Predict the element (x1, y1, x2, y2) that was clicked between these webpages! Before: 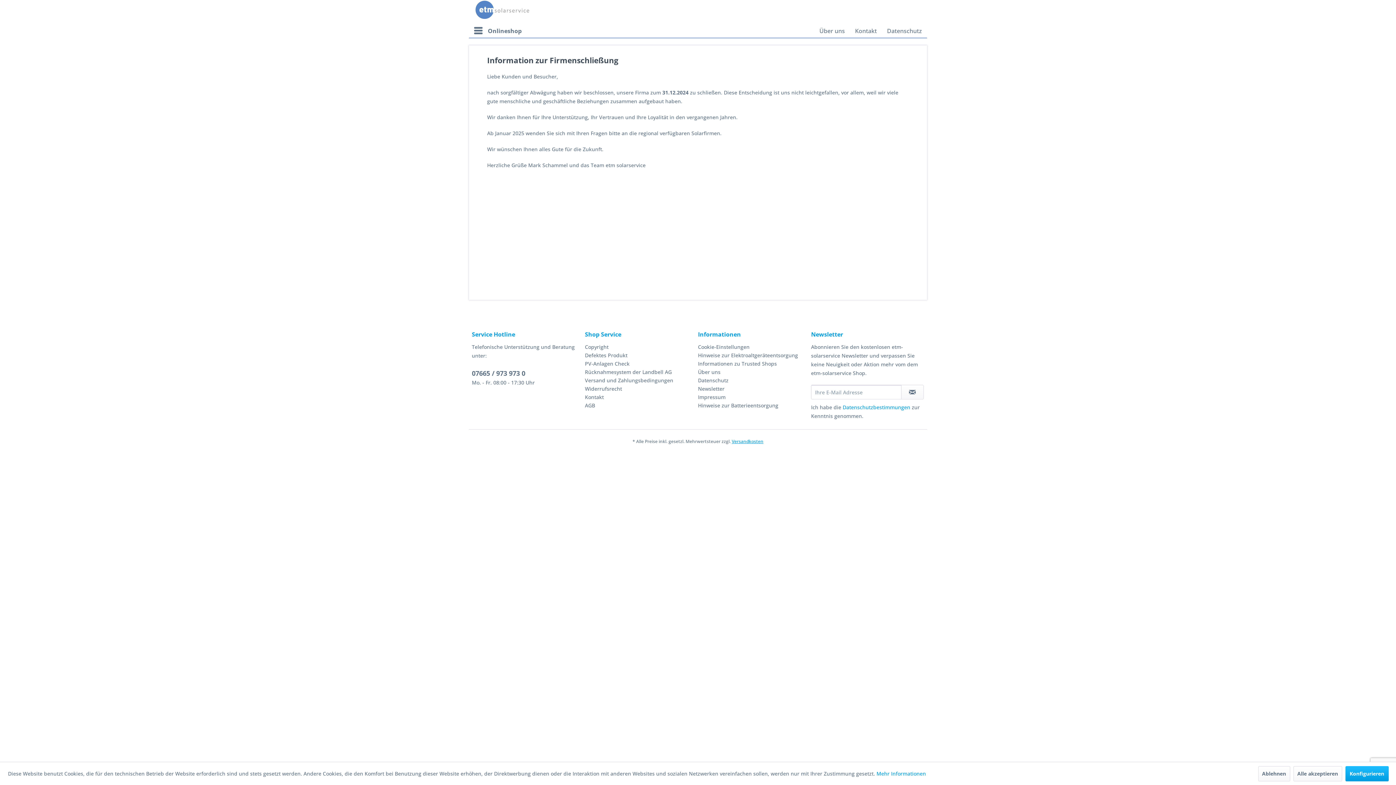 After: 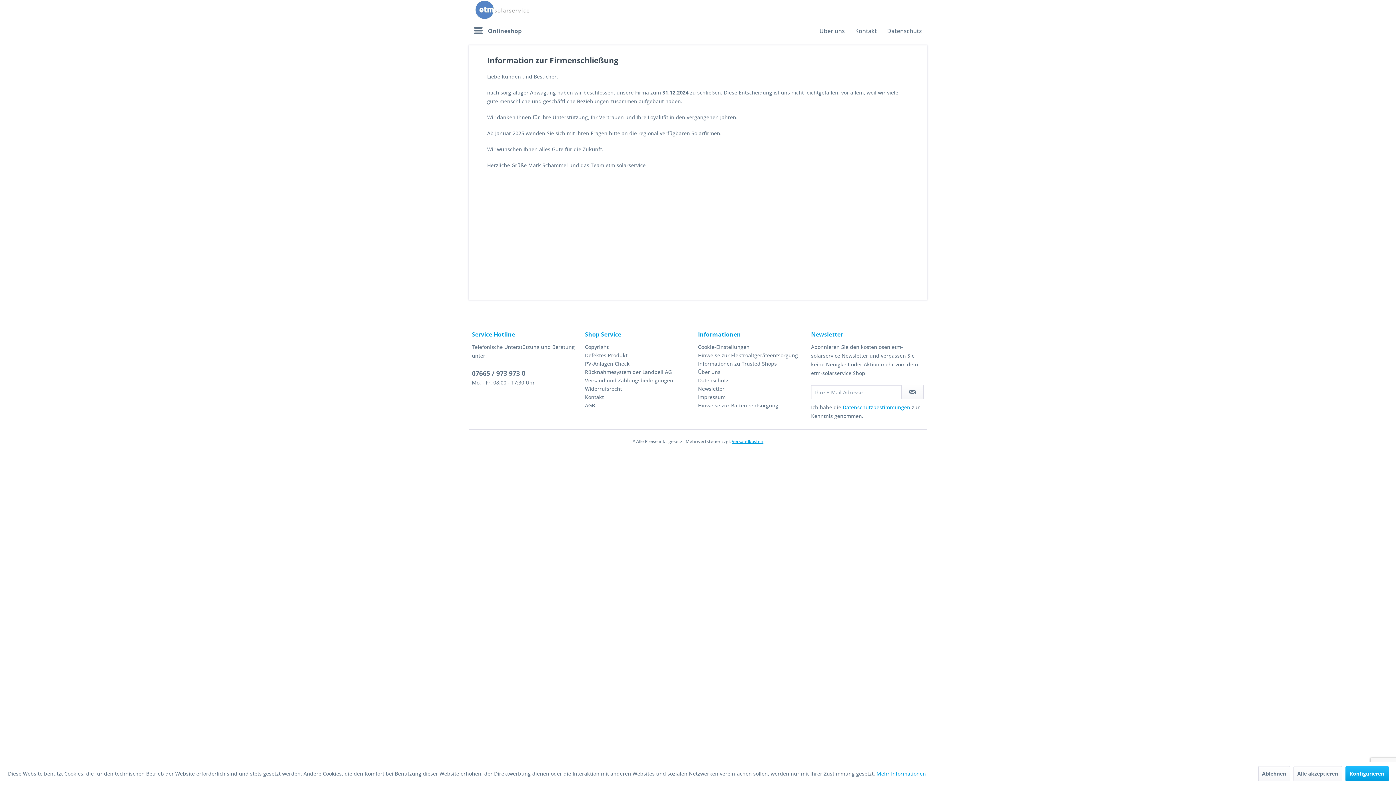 Action: label: Widerrufsrecht bbox: (585, 384, 694, 393)